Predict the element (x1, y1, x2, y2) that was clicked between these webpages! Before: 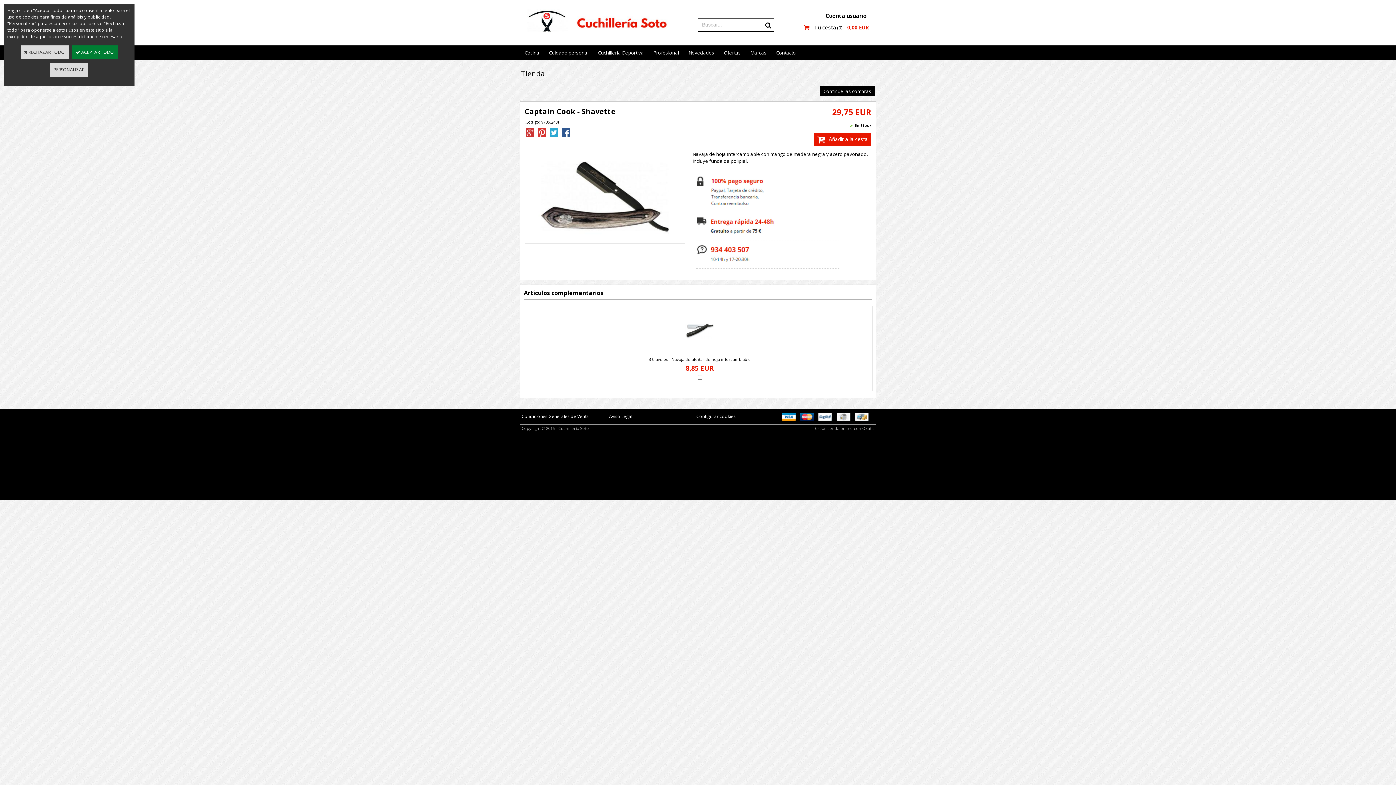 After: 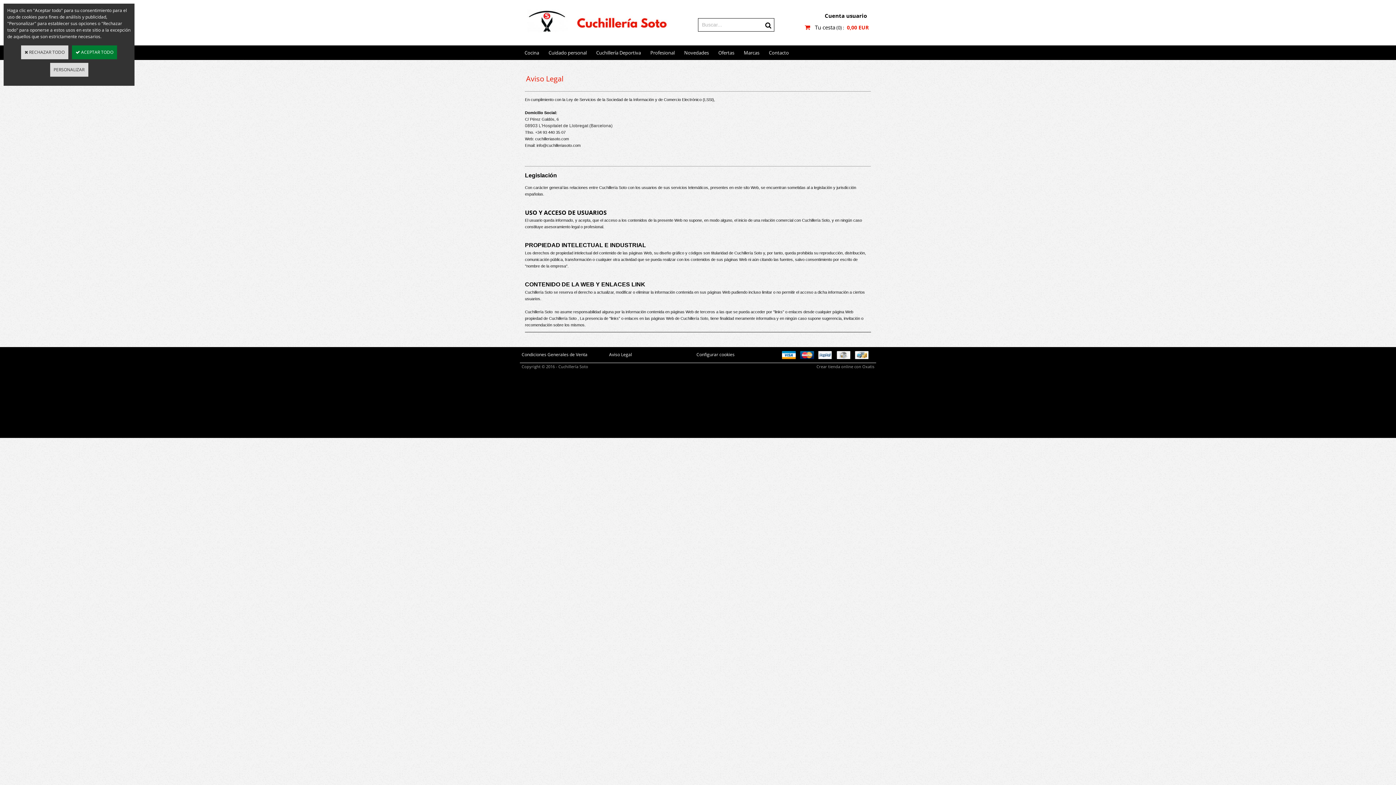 Action: label: Aviso Legal bbox: (607, 411, 634, 421)